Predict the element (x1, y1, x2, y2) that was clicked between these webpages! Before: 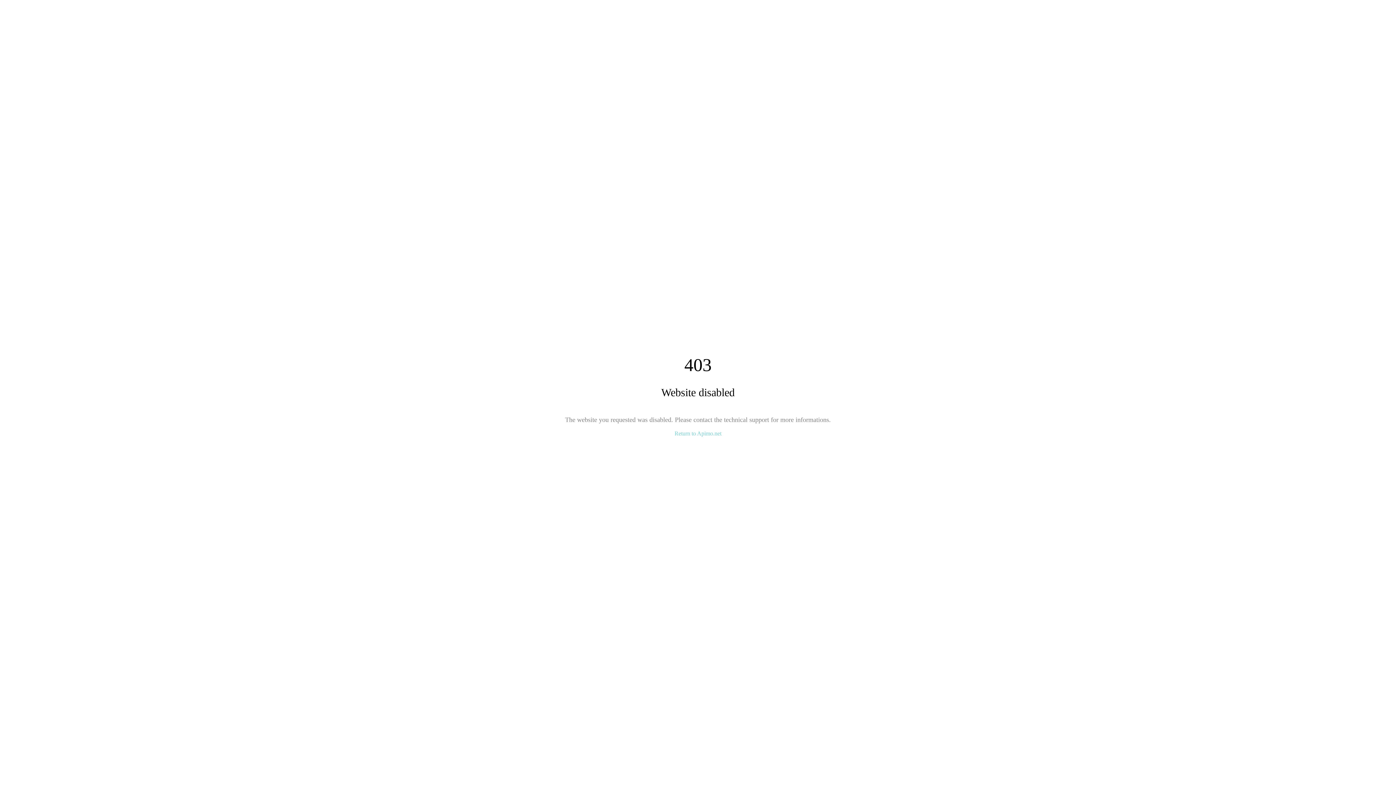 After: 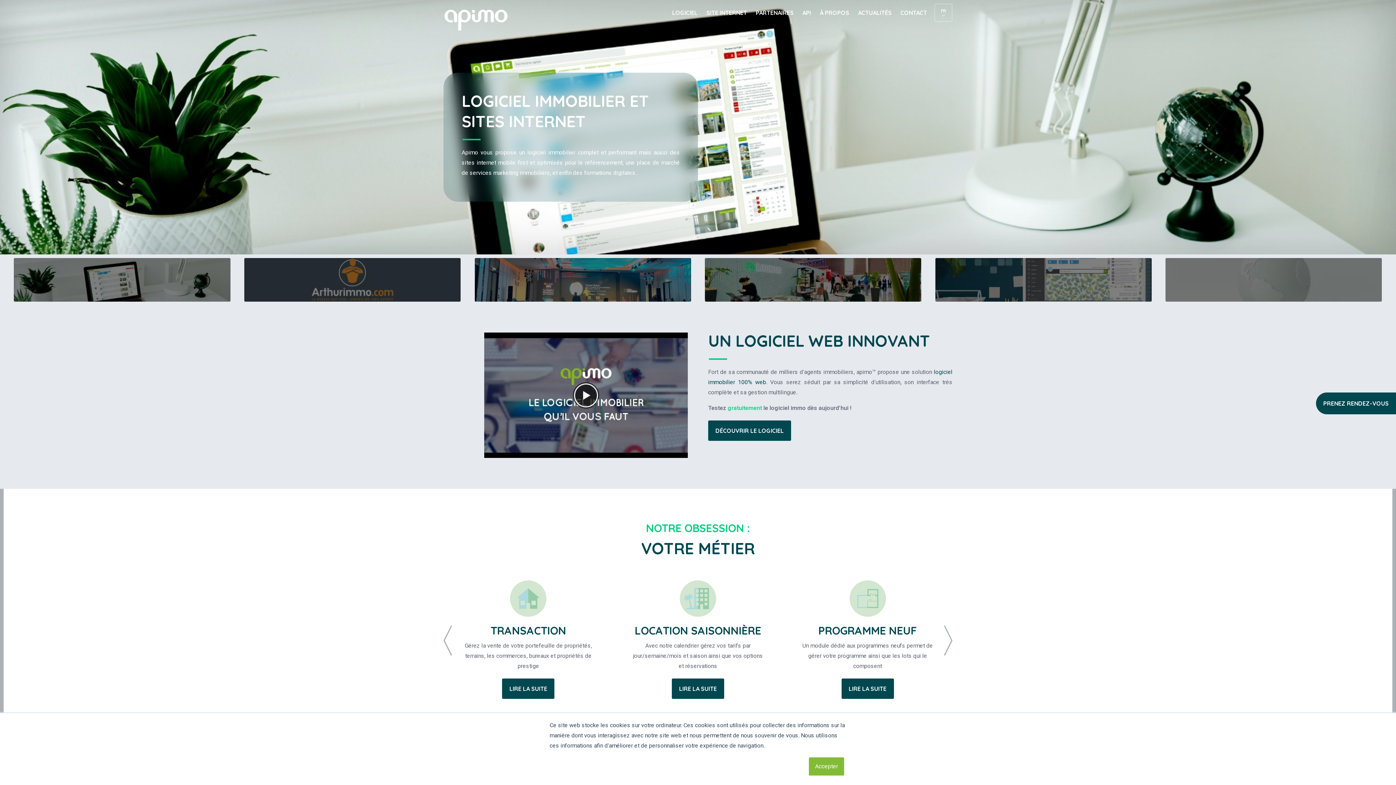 Action: label: Return to Apimo.net bbox: (674, 430, 721, 436)